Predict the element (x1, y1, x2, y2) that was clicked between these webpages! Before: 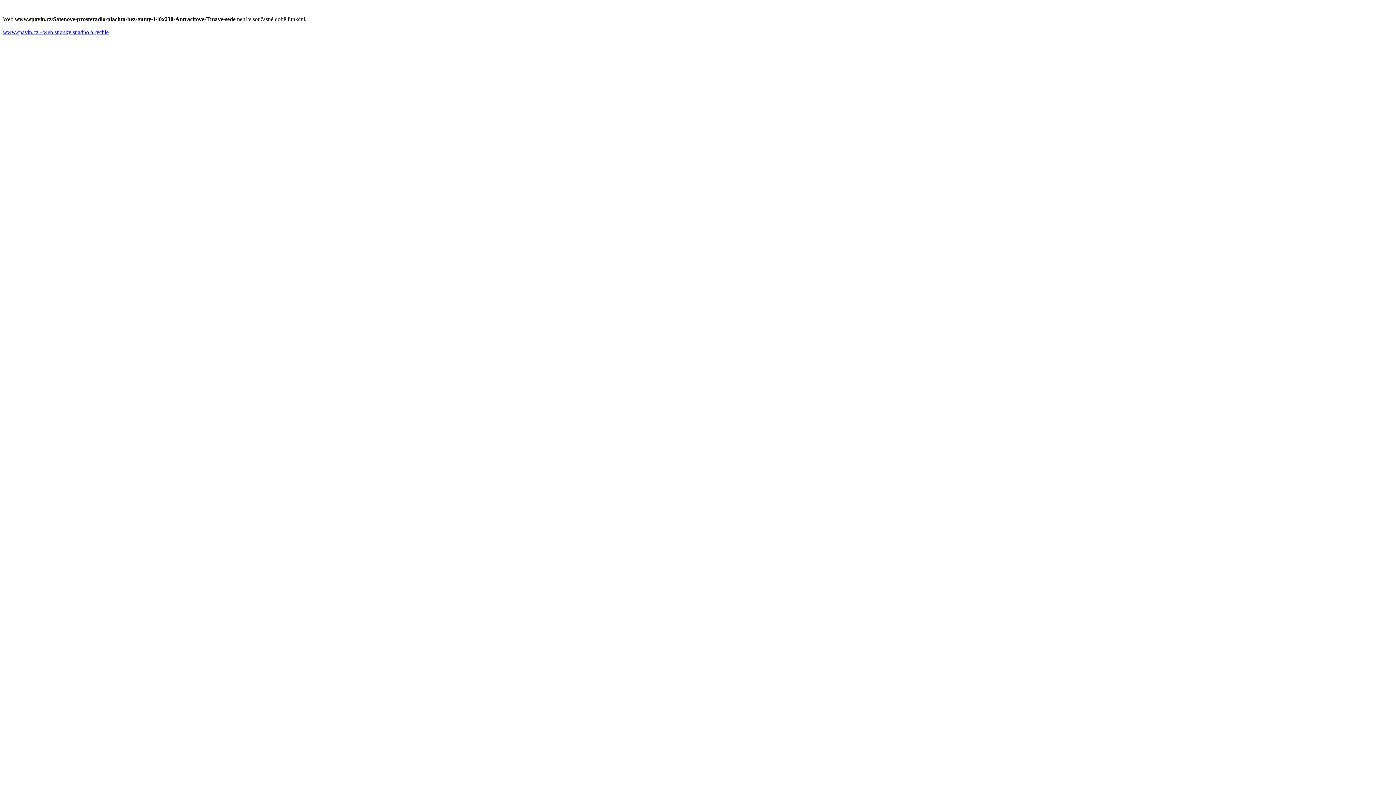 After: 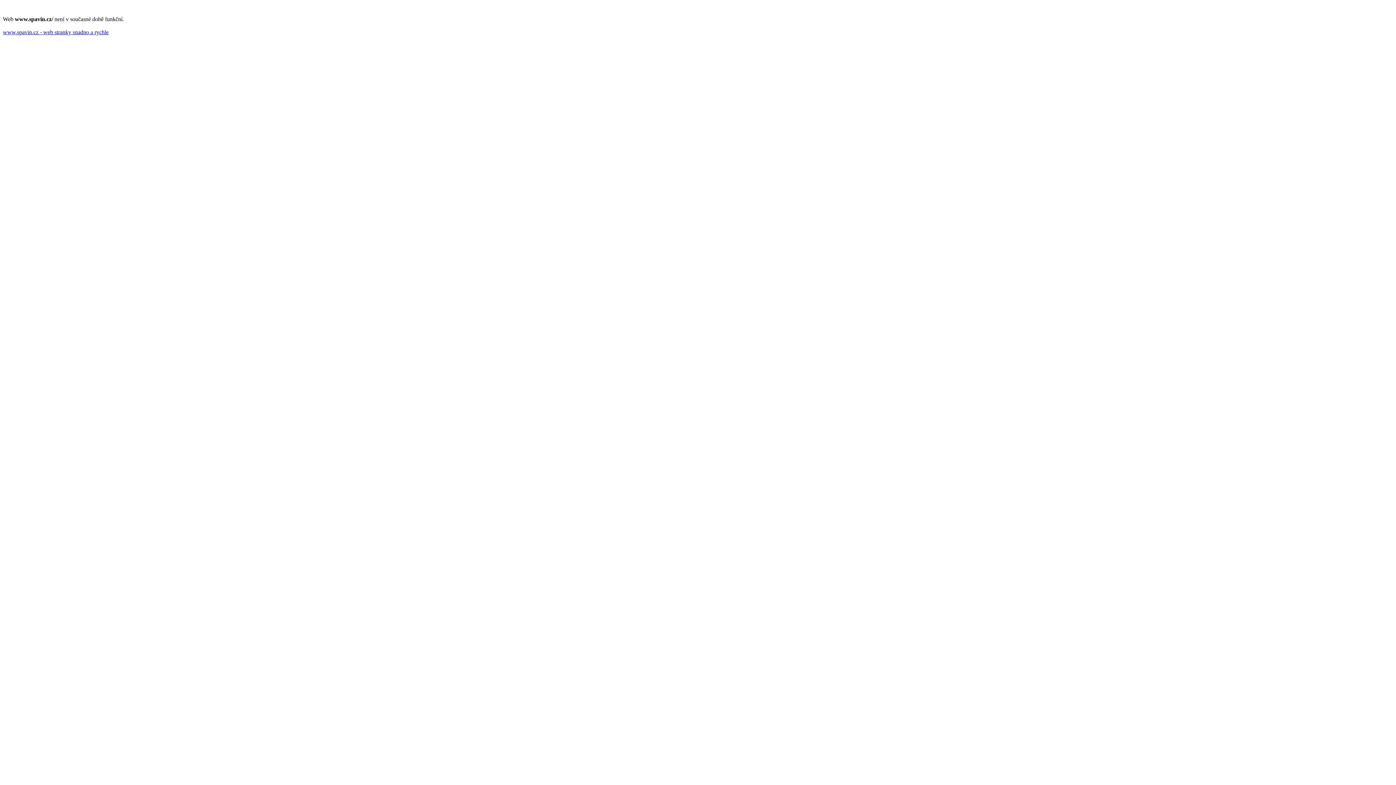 Action: label: www.spavin.cz - web stranky snadno a rychle bbox: (2, 29, 108, 35)